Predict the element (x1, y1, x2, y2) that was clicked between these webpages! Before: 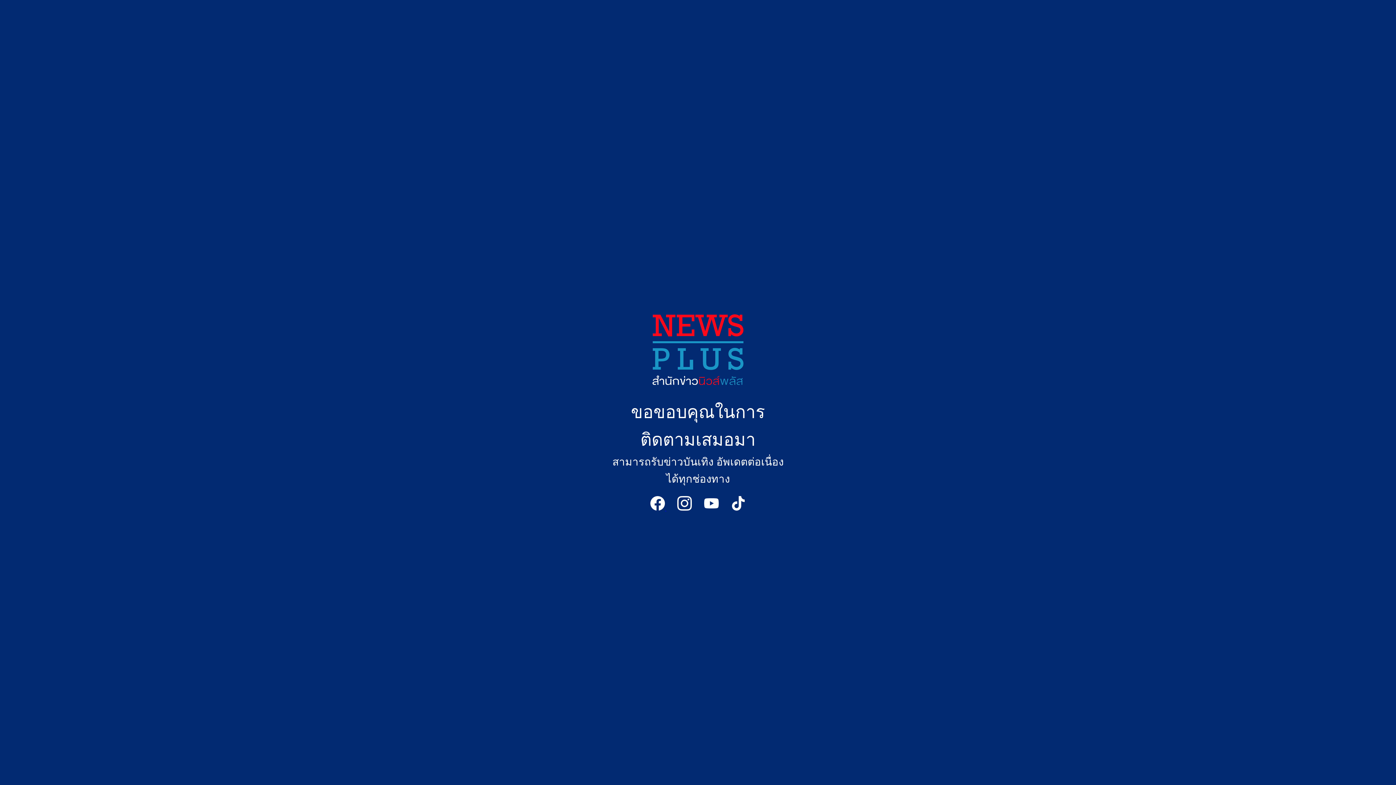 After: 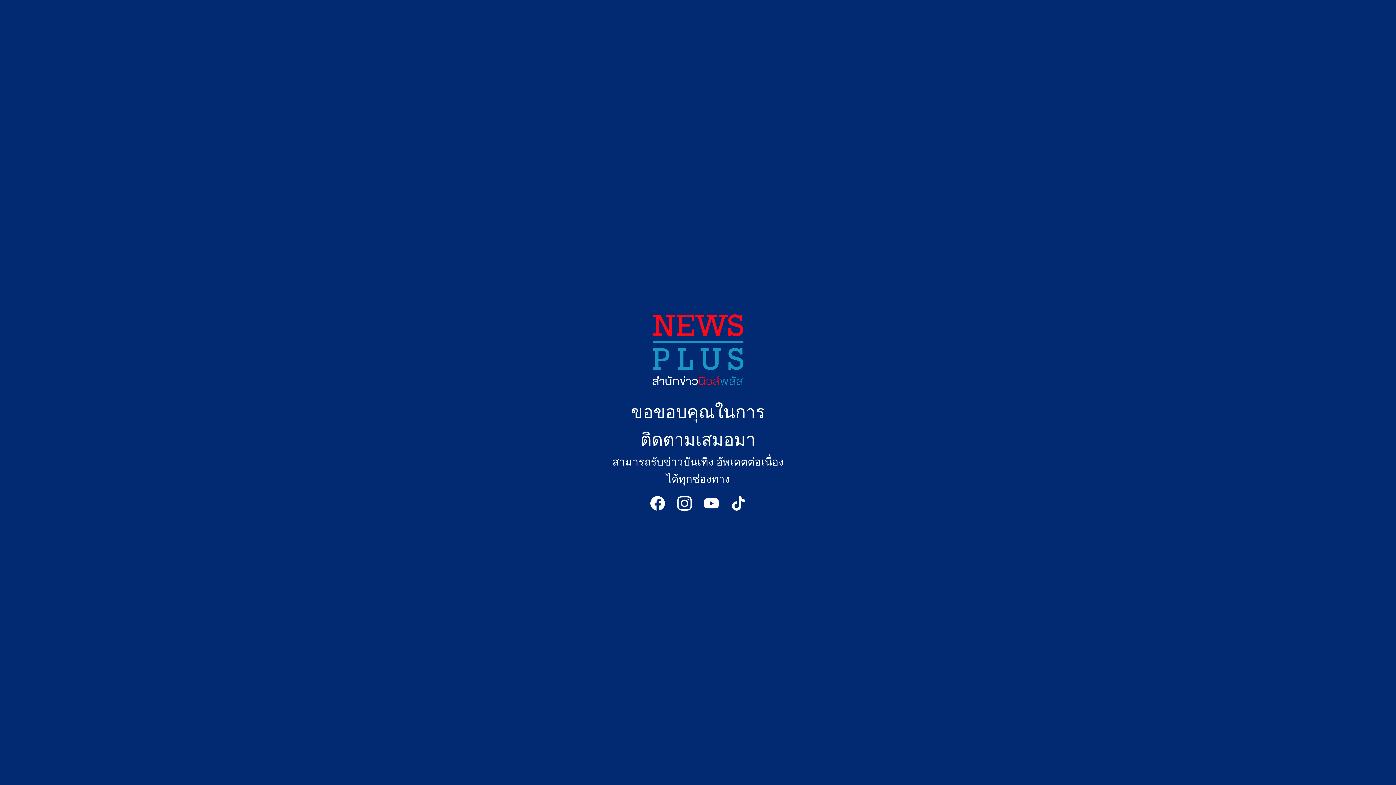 Action: bbox: (731, 505, 745, 512)